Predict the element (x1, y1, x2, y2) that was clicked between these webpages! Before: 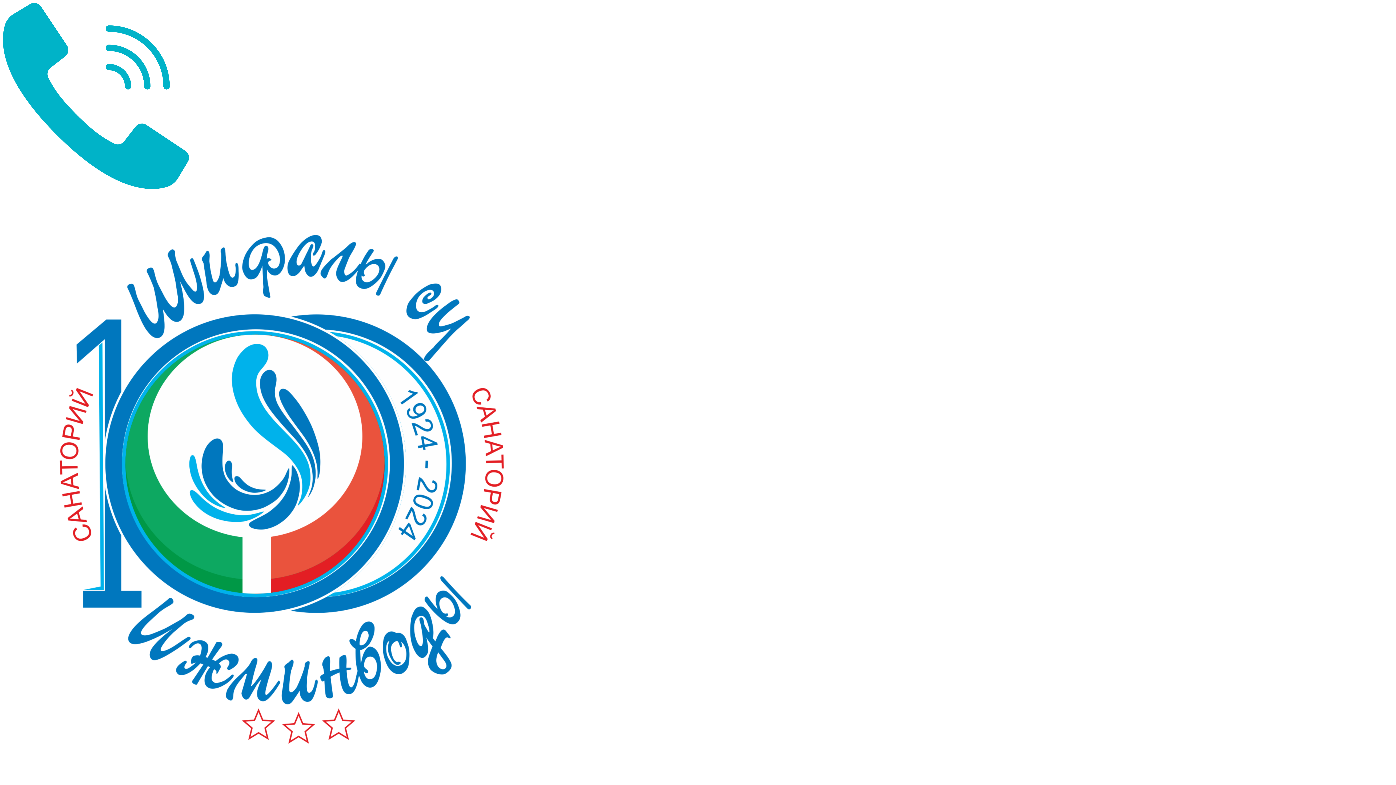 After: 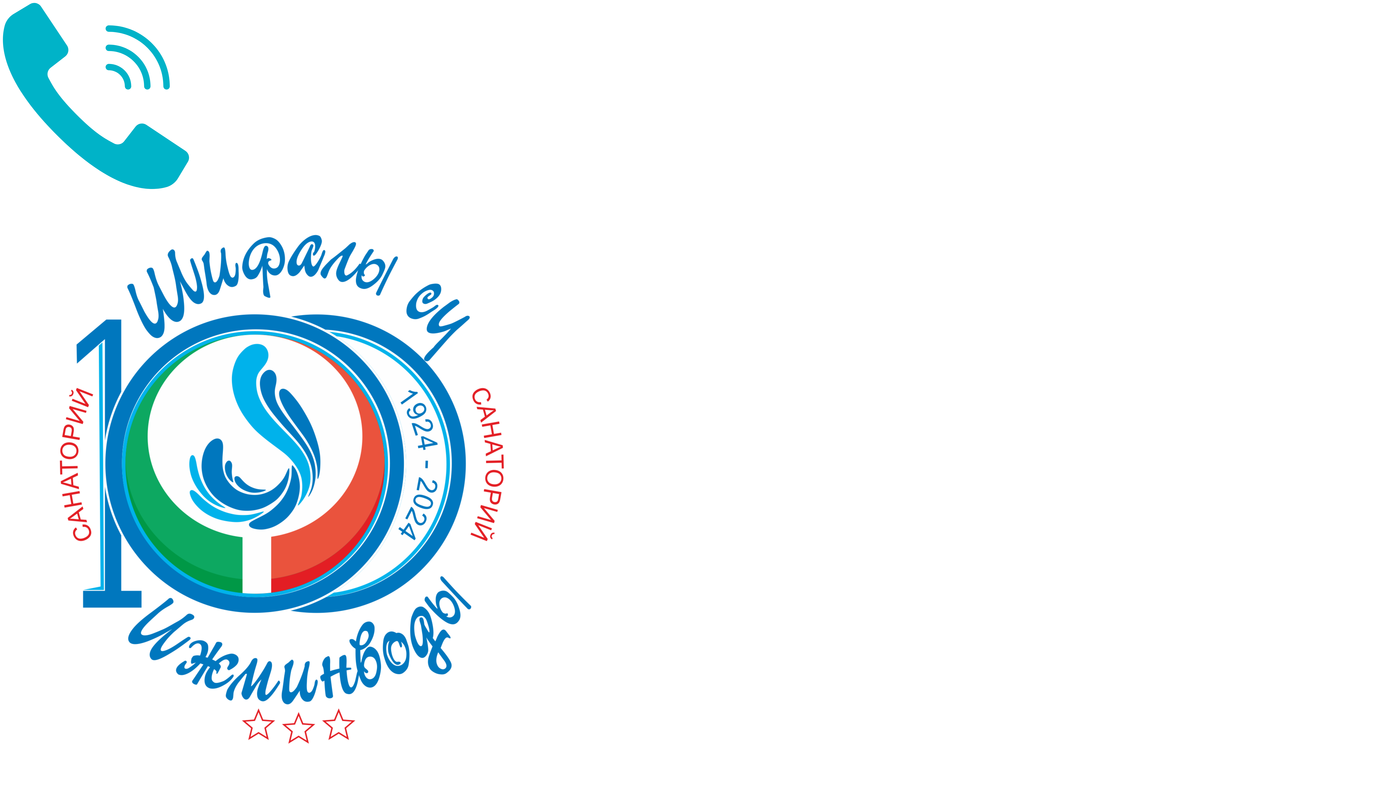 Action: bbox: (2, 2, 1393, 189)